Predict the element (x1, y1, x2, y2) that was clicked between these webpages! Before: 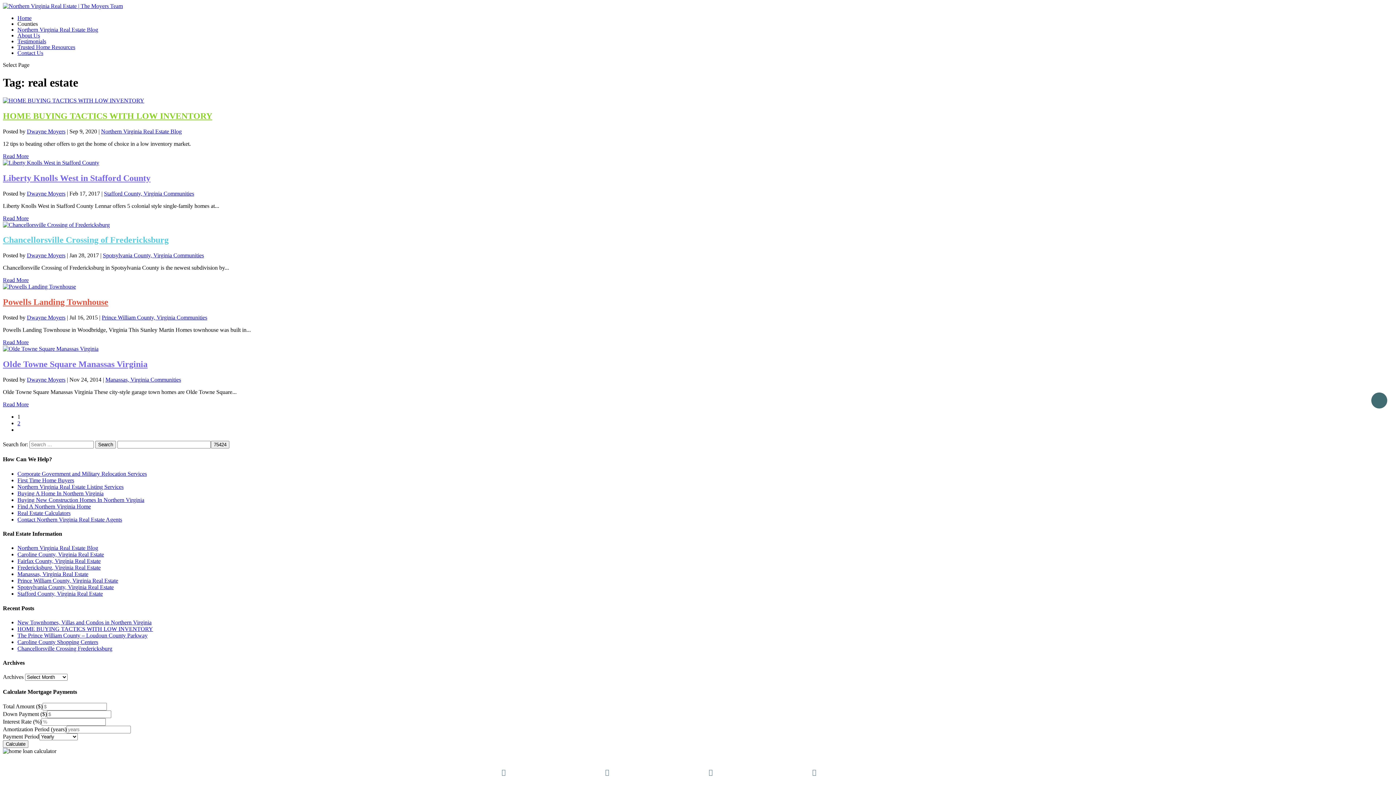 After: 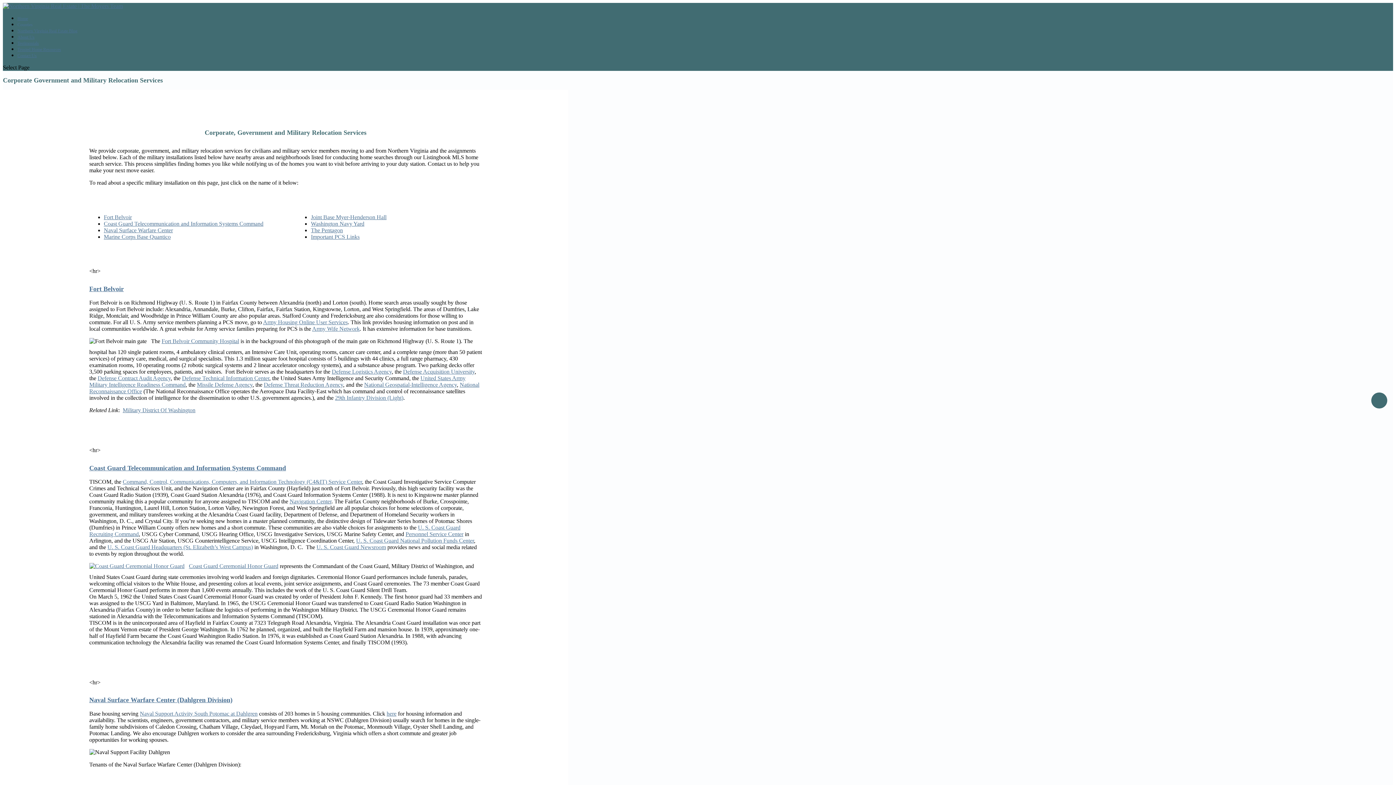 Action: label: Corporate Government and Military Relocation Services bbox: (17, 470, 146, 476)